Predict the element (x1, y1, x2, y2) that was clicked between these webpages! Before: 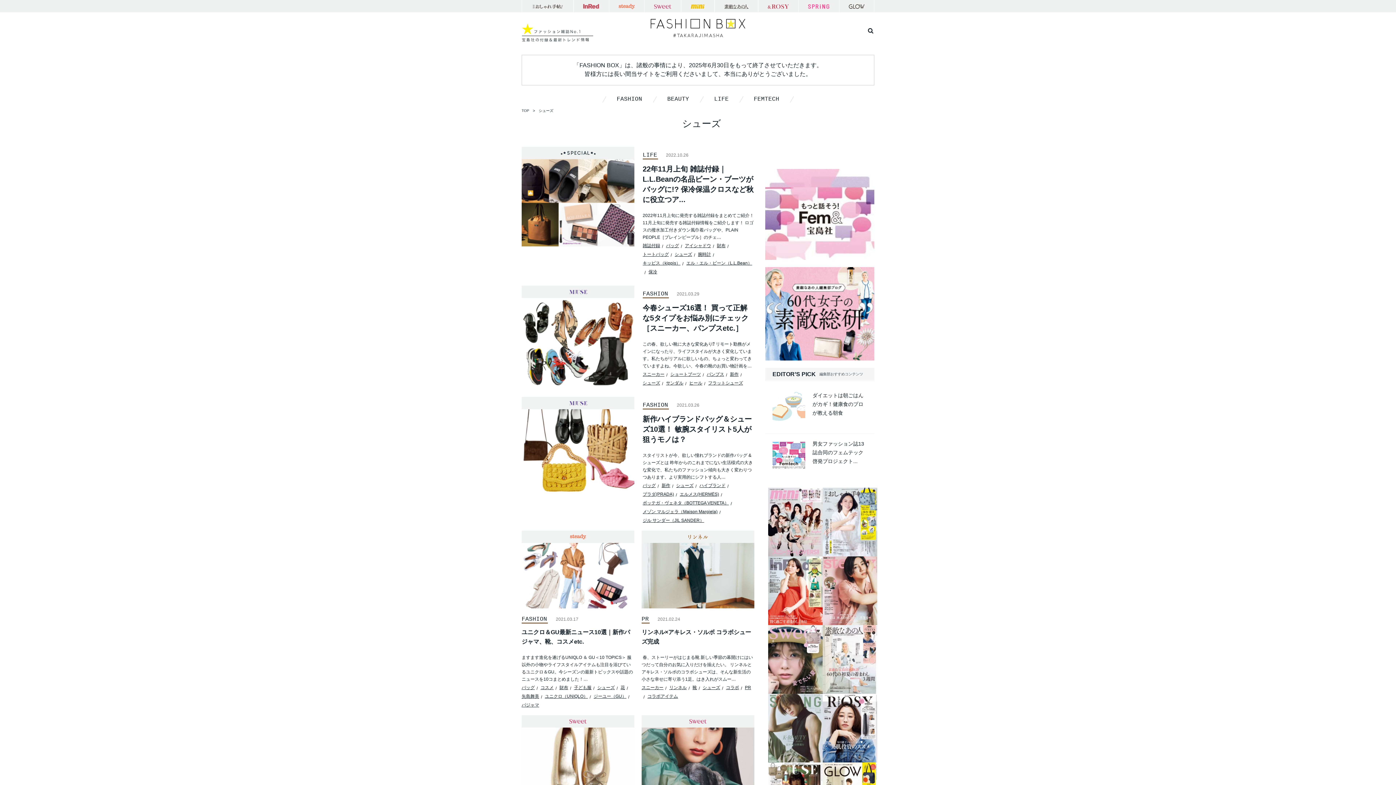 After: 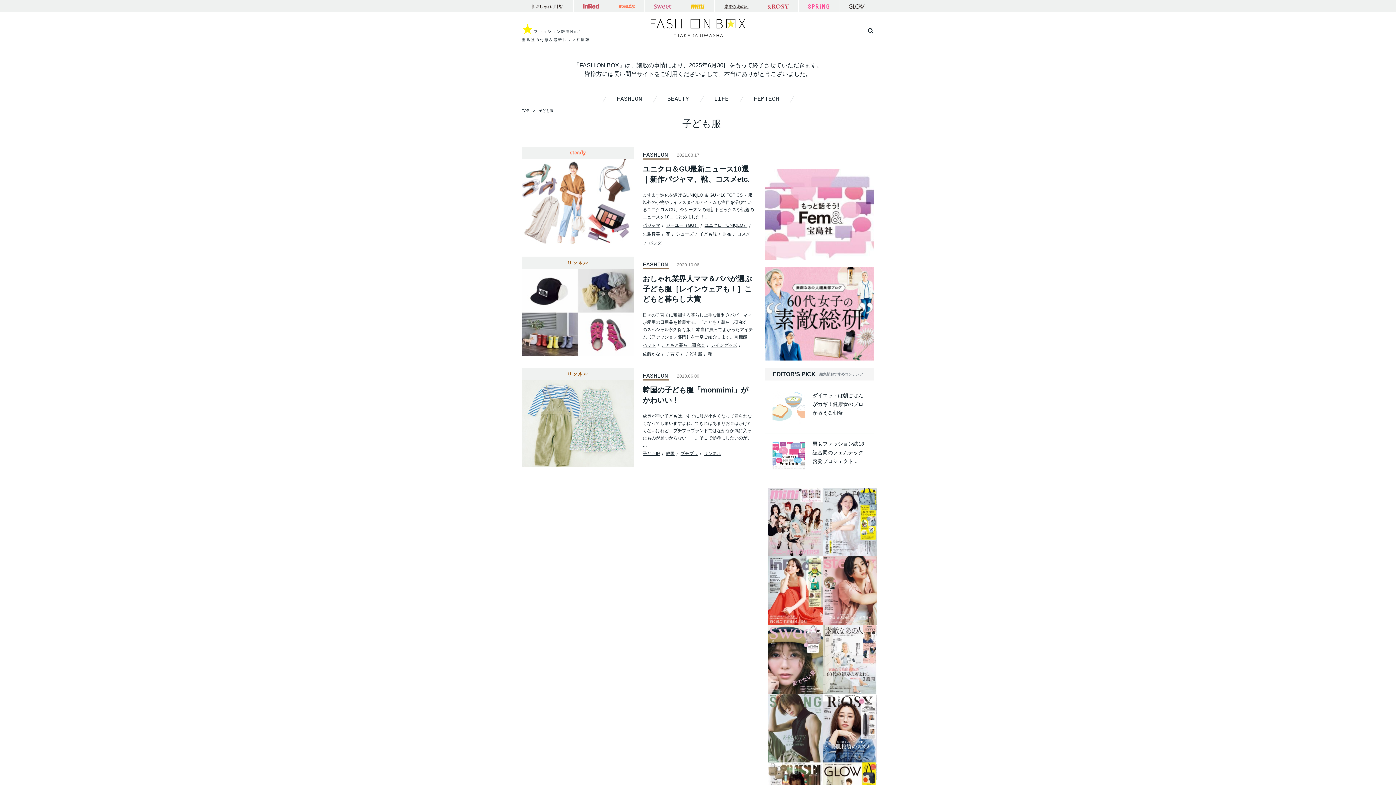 Action: label: 子ども服 bbox: (574, 685, 591, 690)